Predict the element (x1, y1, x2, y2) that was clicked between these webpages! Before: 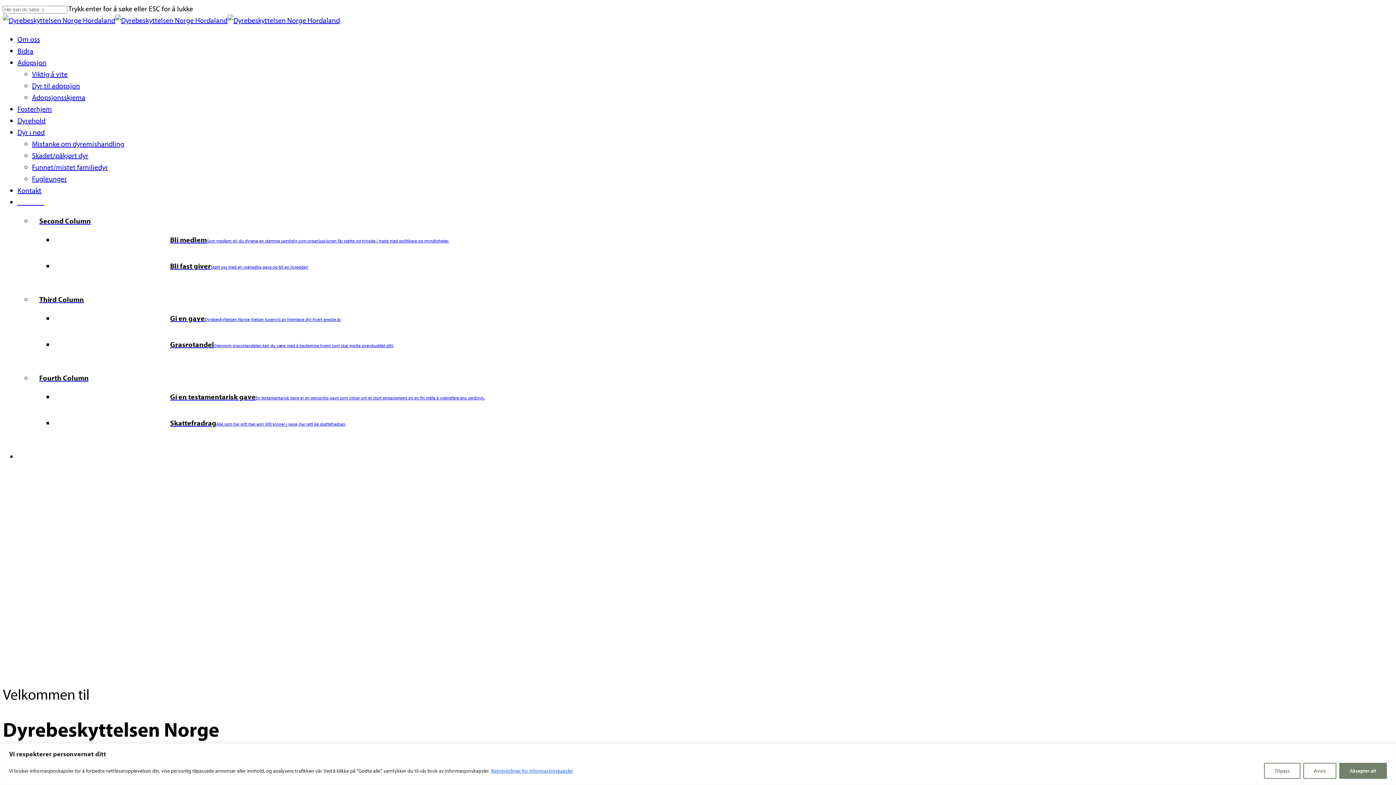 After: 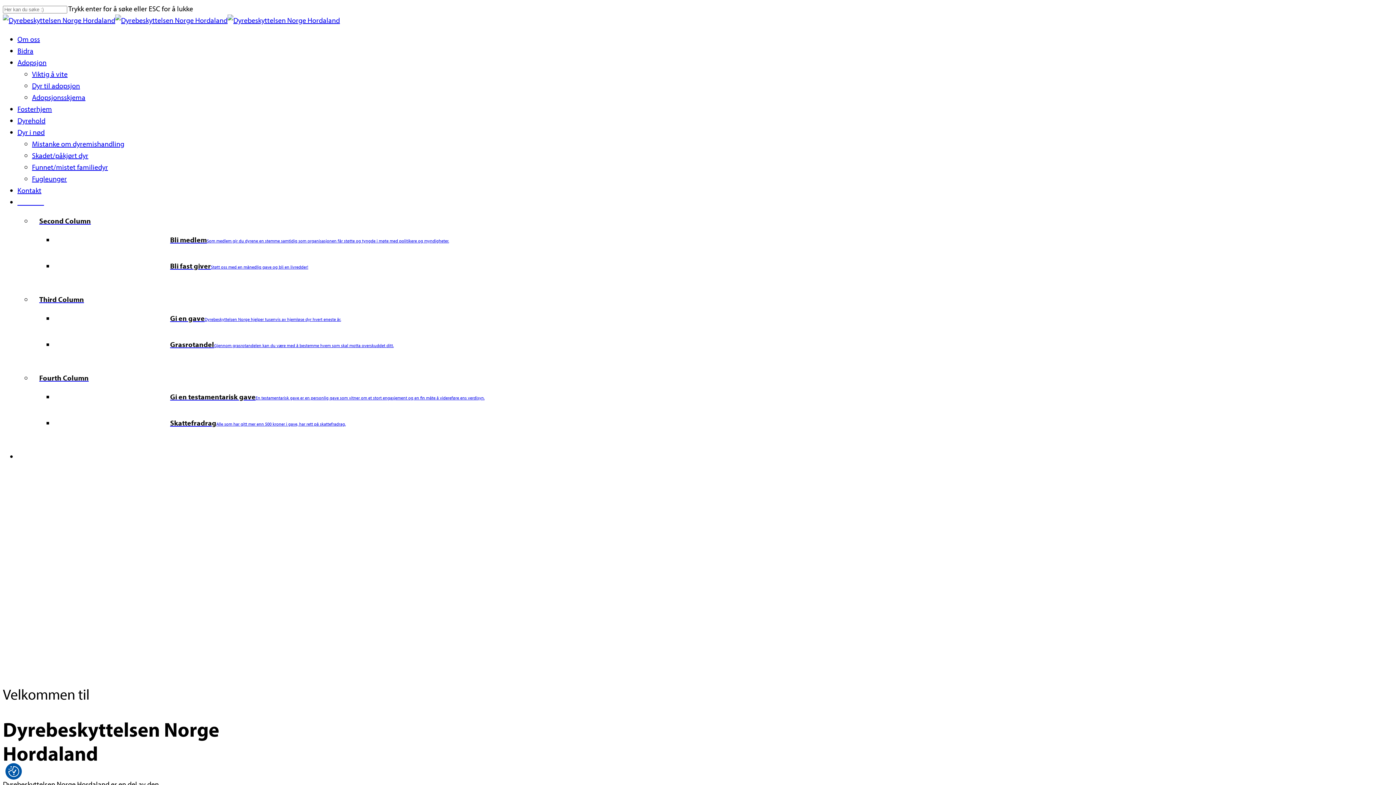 Action: bbox: (1339, 763, 1387, 779) label: Aksepter alt